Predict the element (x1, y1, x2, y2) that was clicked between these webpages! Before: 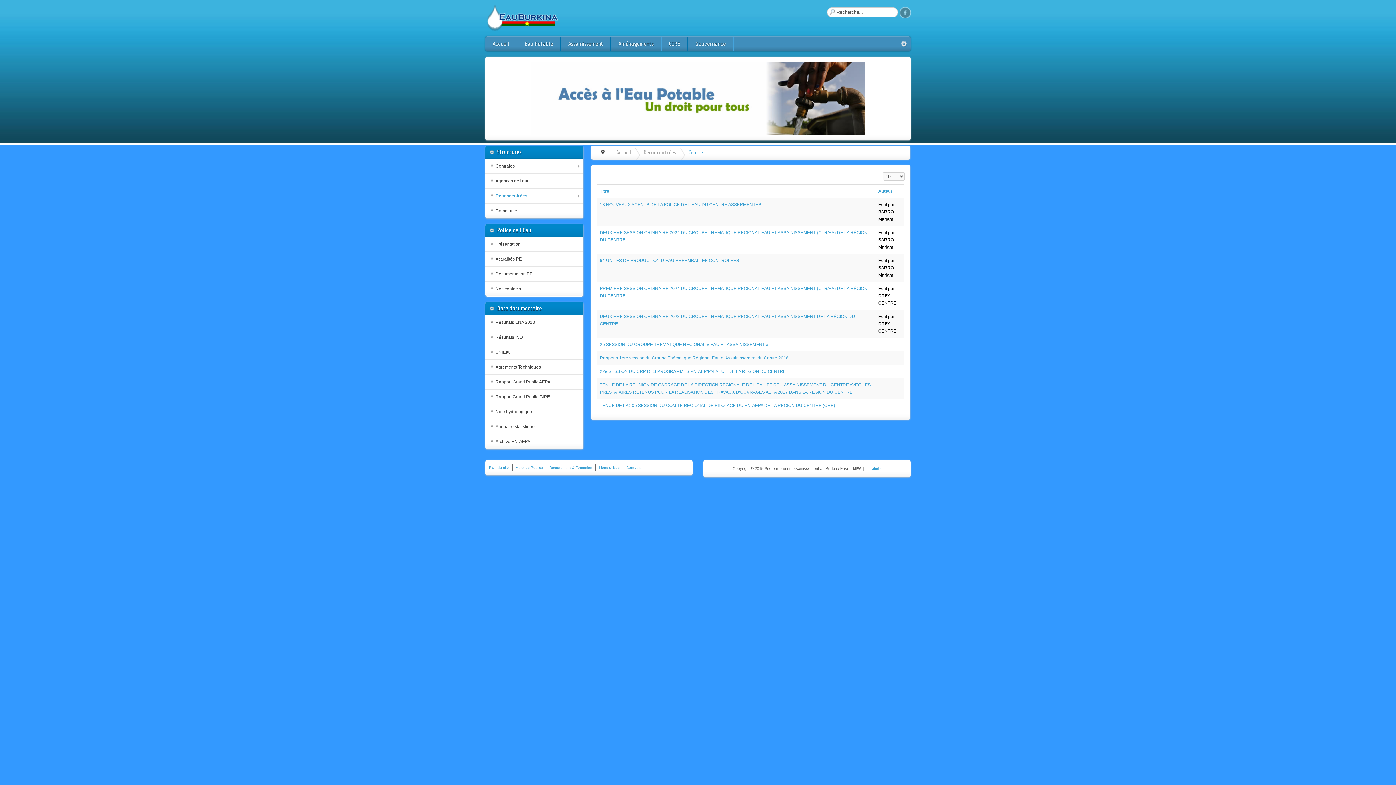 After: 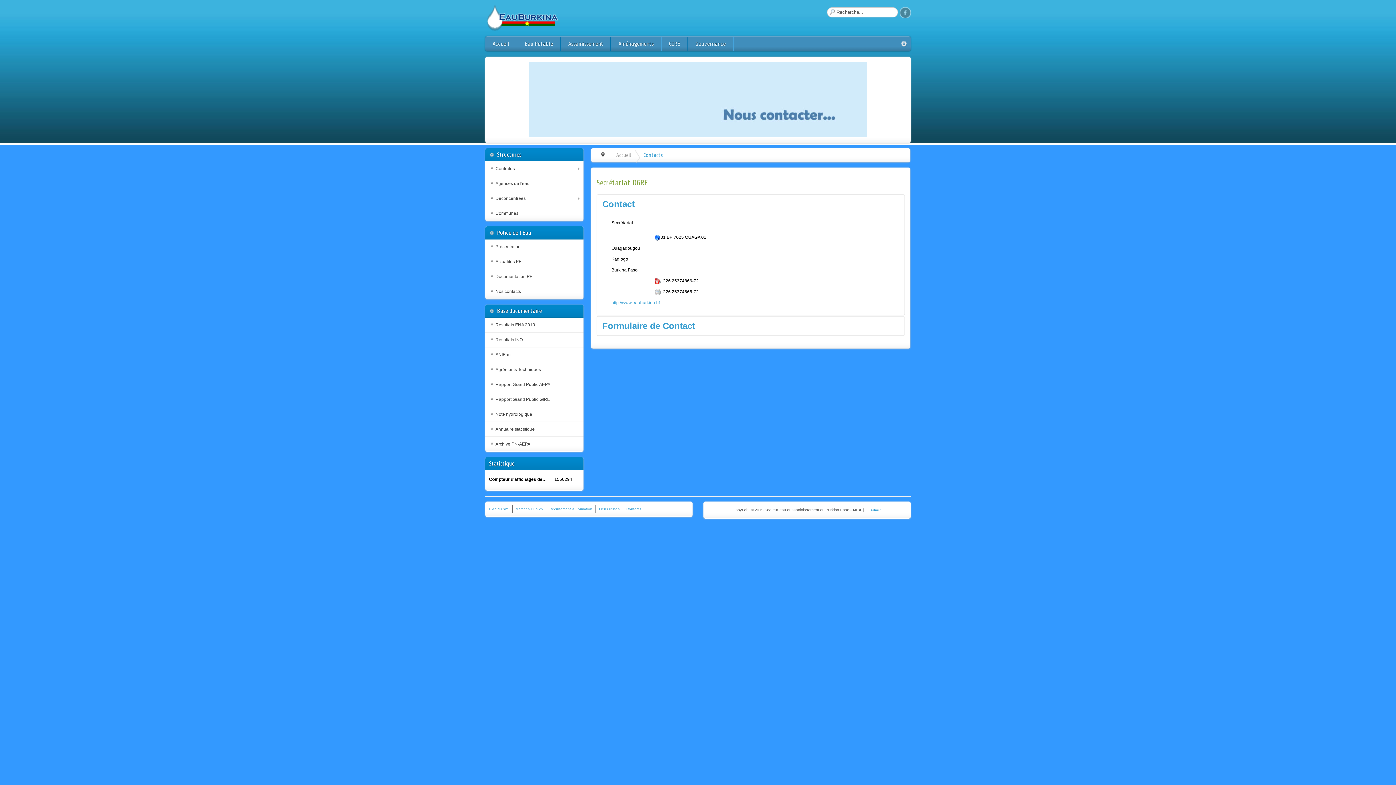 Action: label: Contacts bbox: (626, 465, 641, 469)